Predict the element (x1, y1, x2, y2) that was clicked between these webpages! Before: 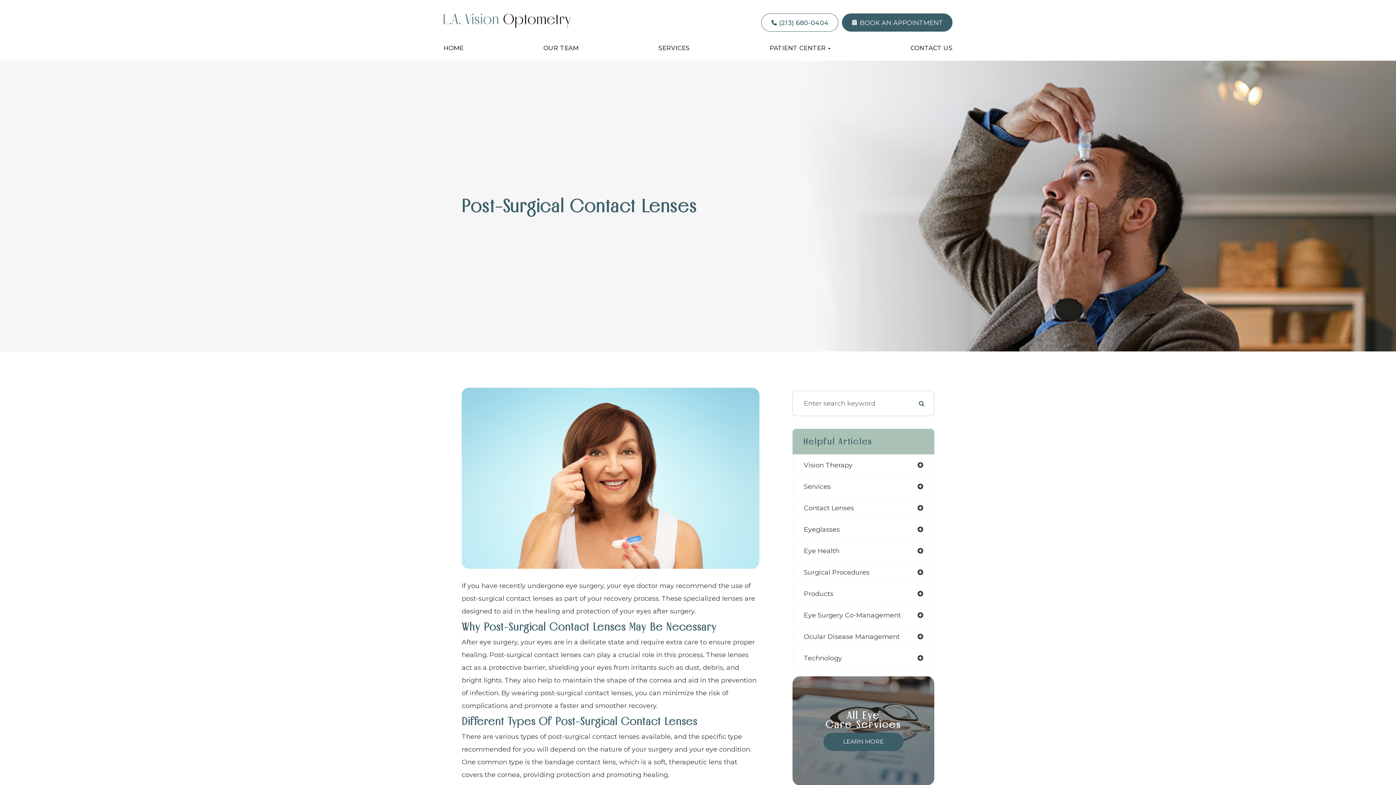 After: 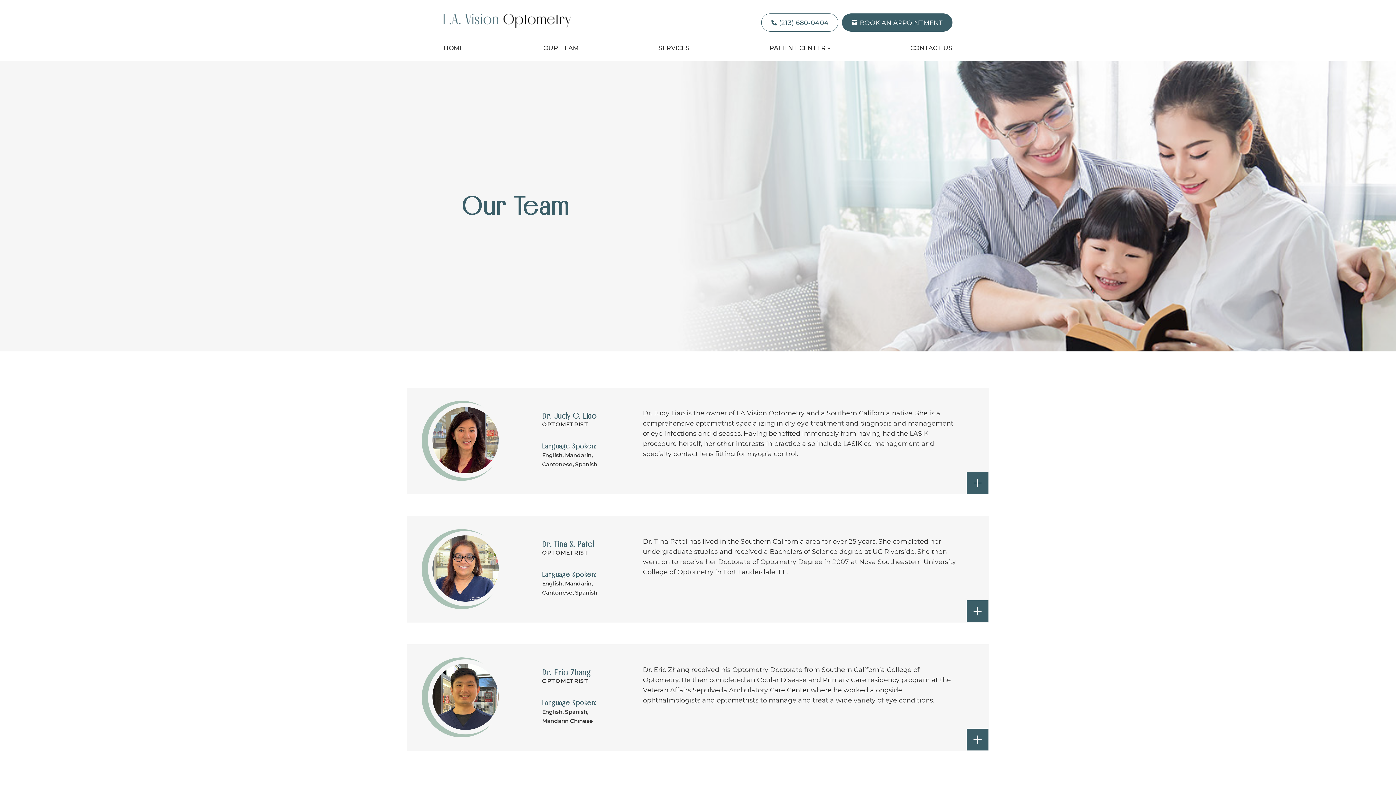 Action: label: OUR TEAM bbox: (543, 42, 578, 53)